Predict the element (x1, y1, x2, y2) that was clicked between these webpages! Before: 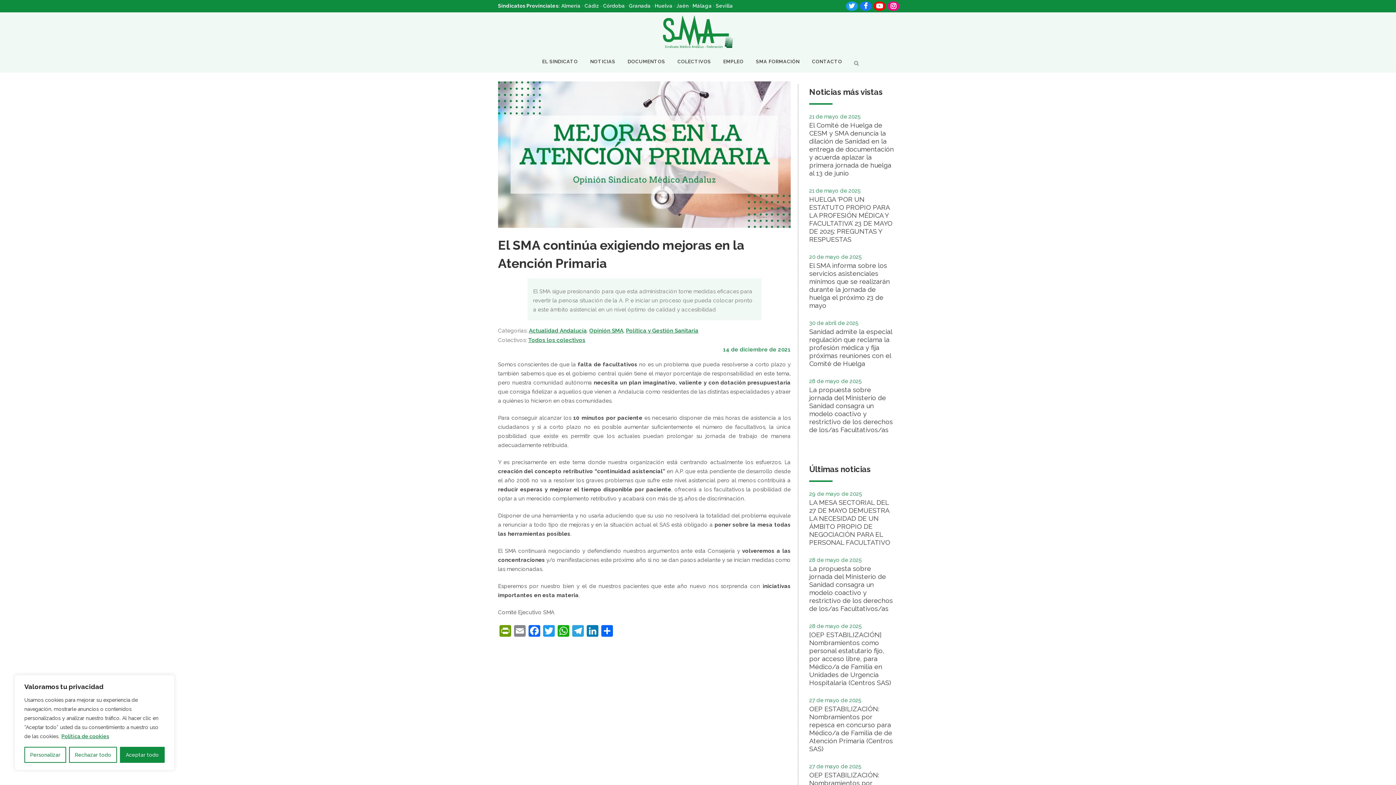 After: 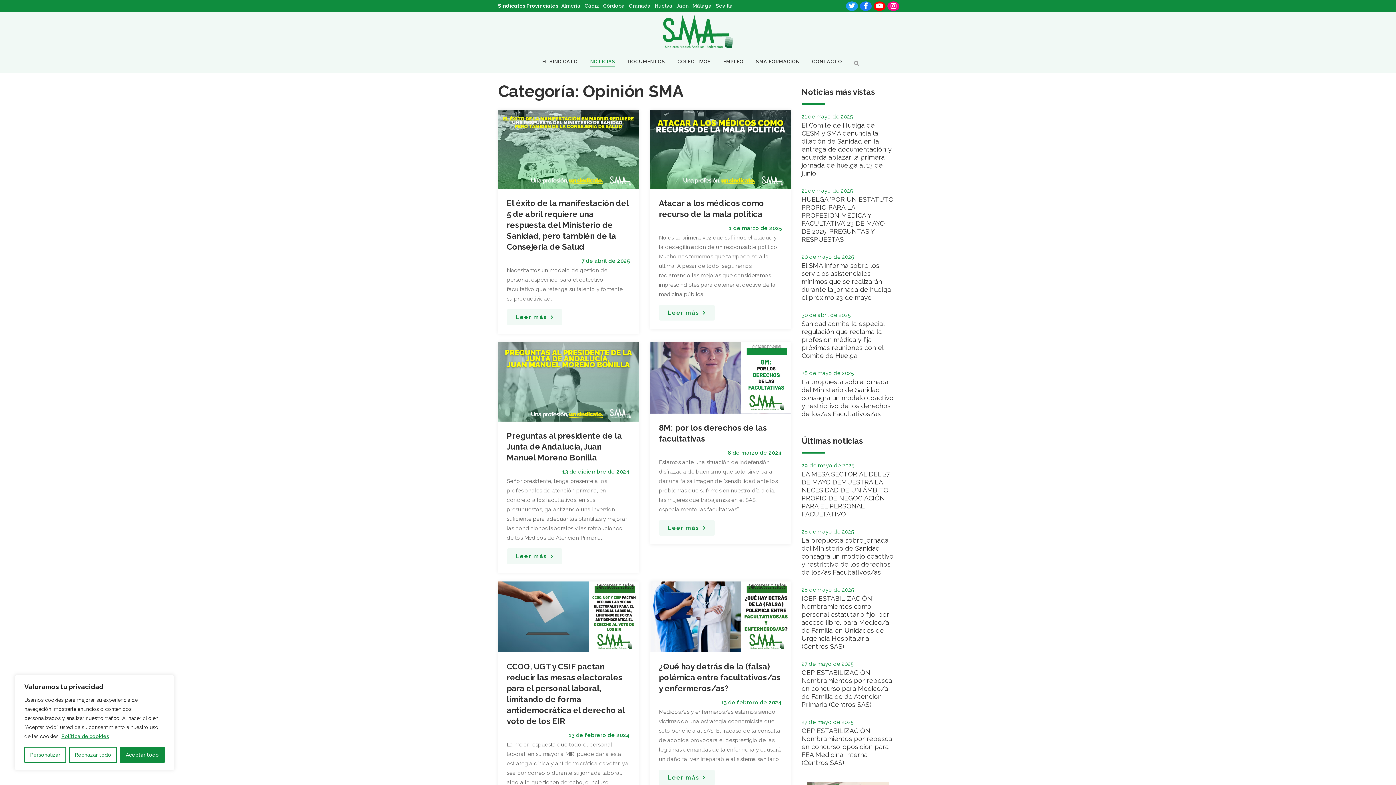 Action: bbox: (589, 327, 623, 334) label: Opinión SMA